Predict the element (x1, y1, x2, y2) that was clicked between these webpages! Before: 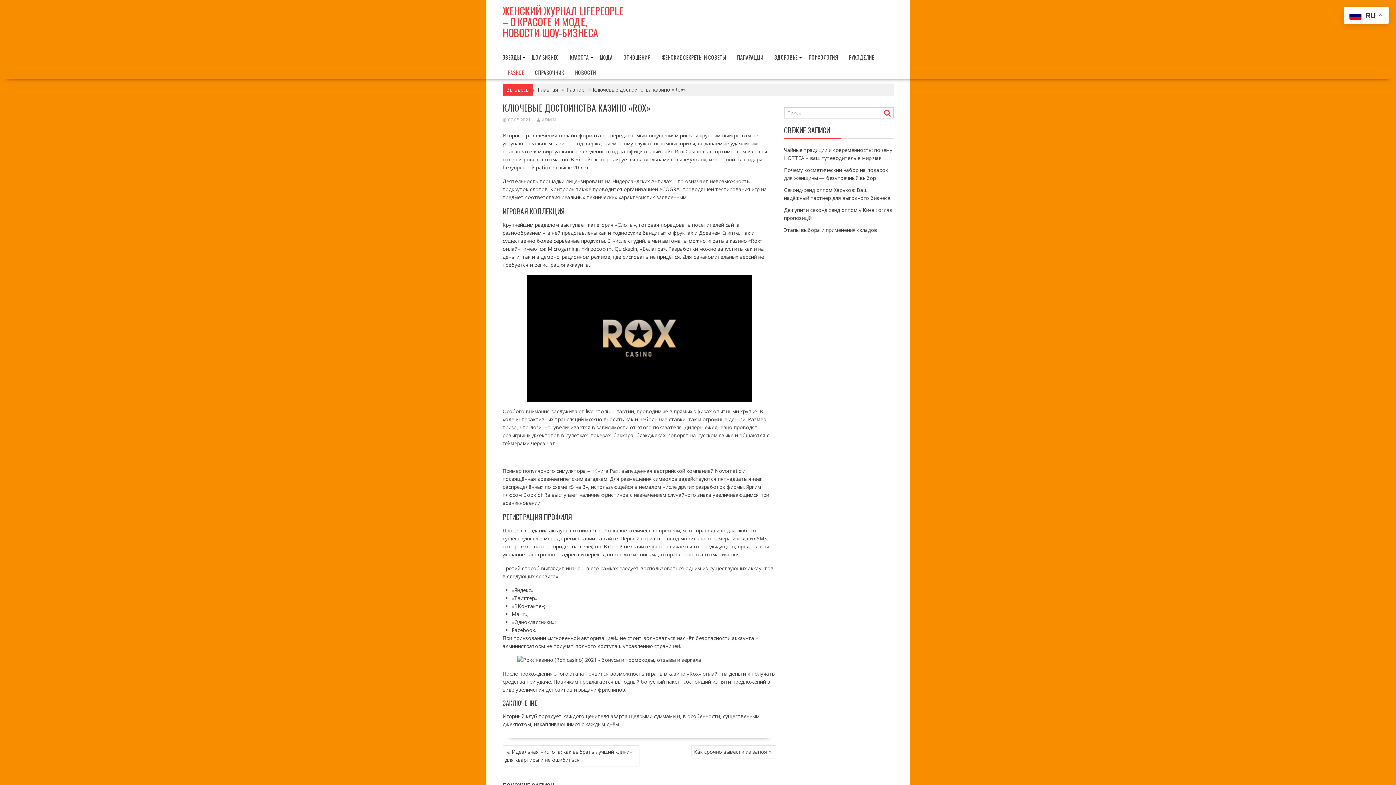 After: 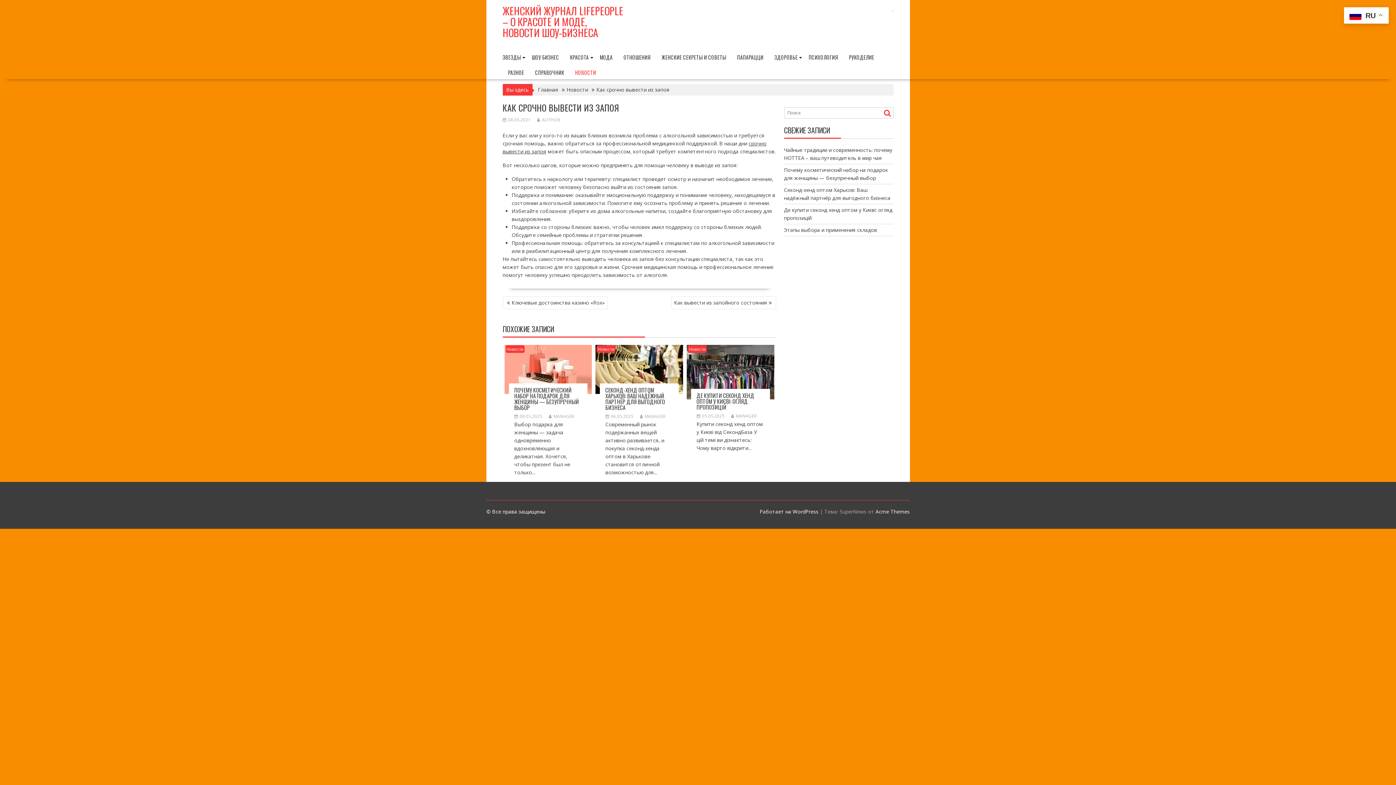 Action: label: Как срочно вывести из запоя bbox: (691, 745, 776, 758)